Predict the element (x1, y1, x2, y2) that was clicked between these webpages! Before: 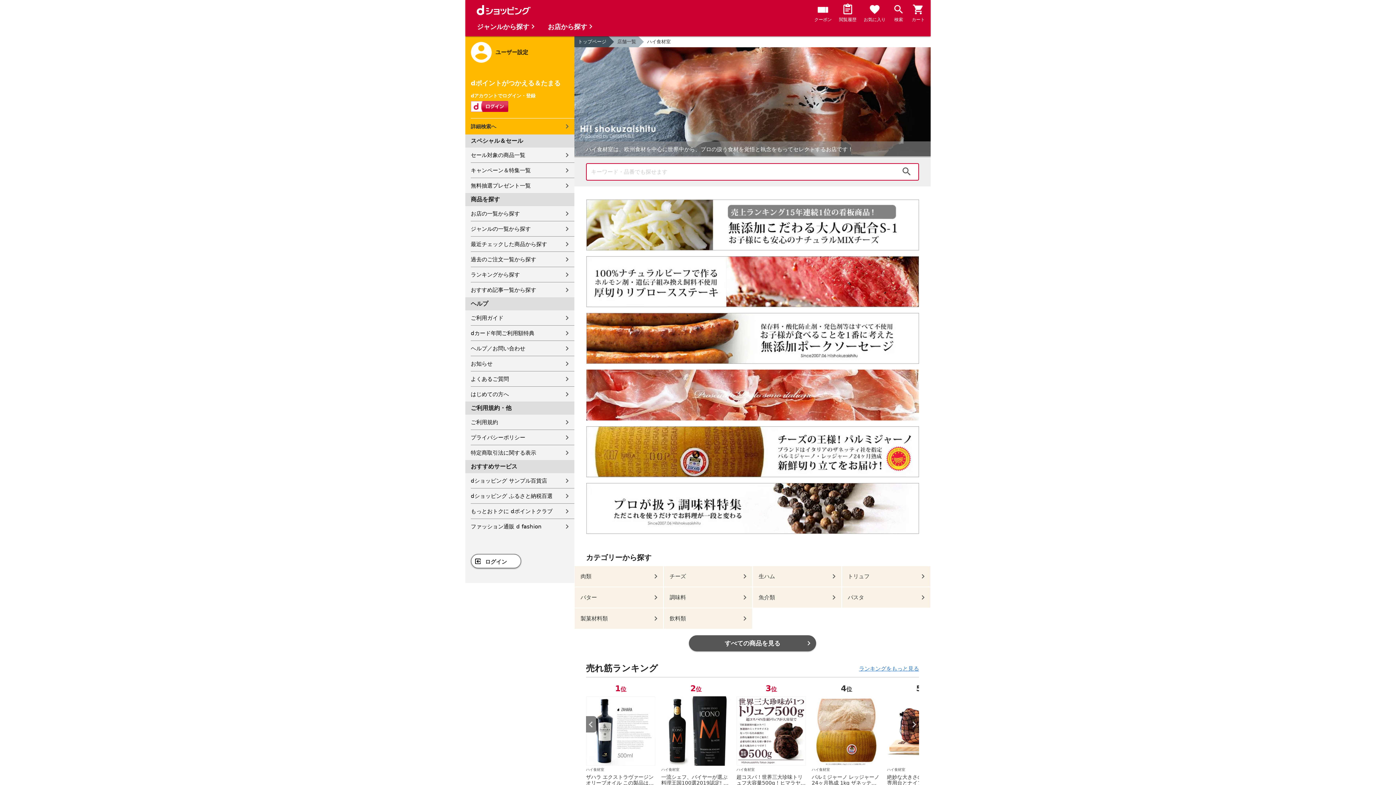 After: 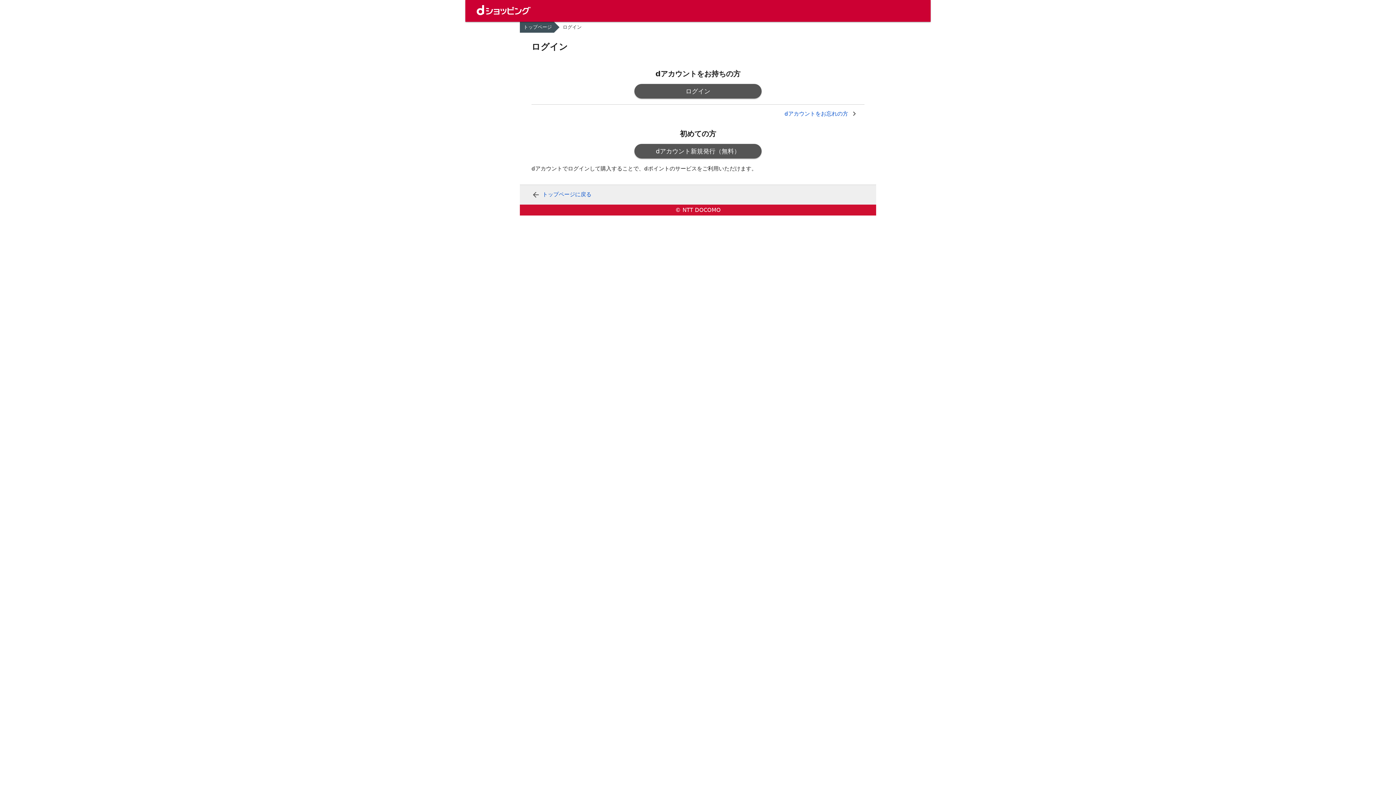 Action: label: お気に入り bbox: (864, 3, 885, 24)